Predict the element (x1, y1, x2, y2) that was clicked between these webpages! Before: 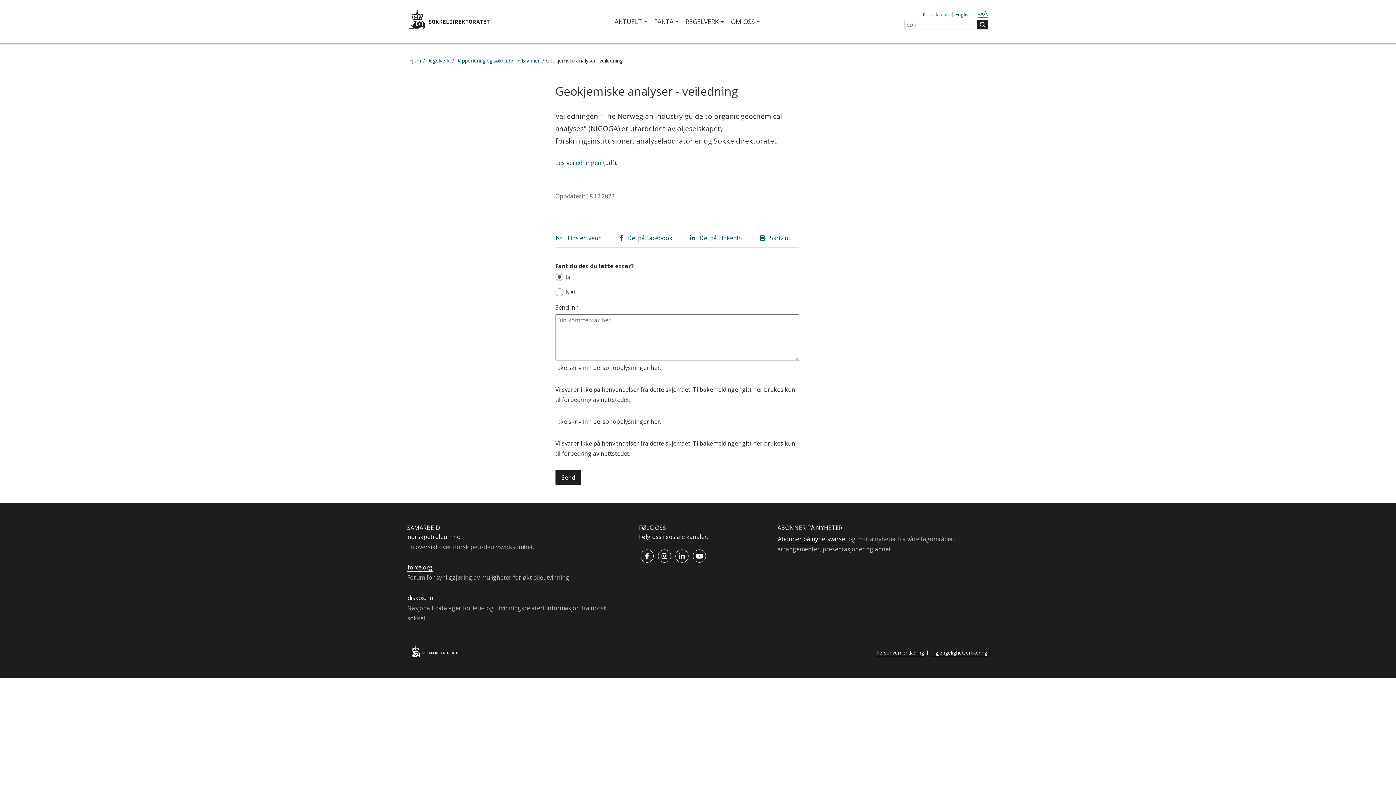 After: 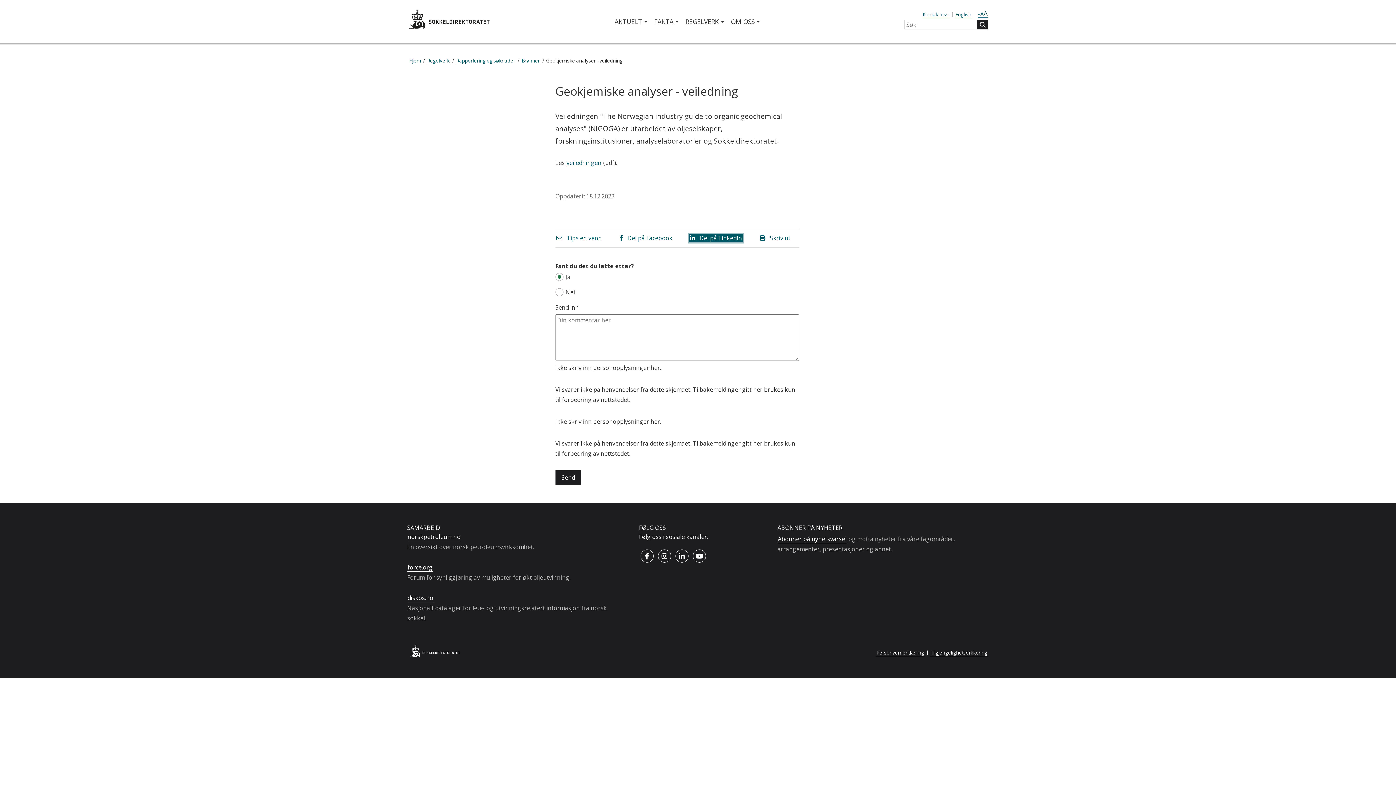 Action: label: Del på LinkedIn bbox: (689, 233, 743, 242)